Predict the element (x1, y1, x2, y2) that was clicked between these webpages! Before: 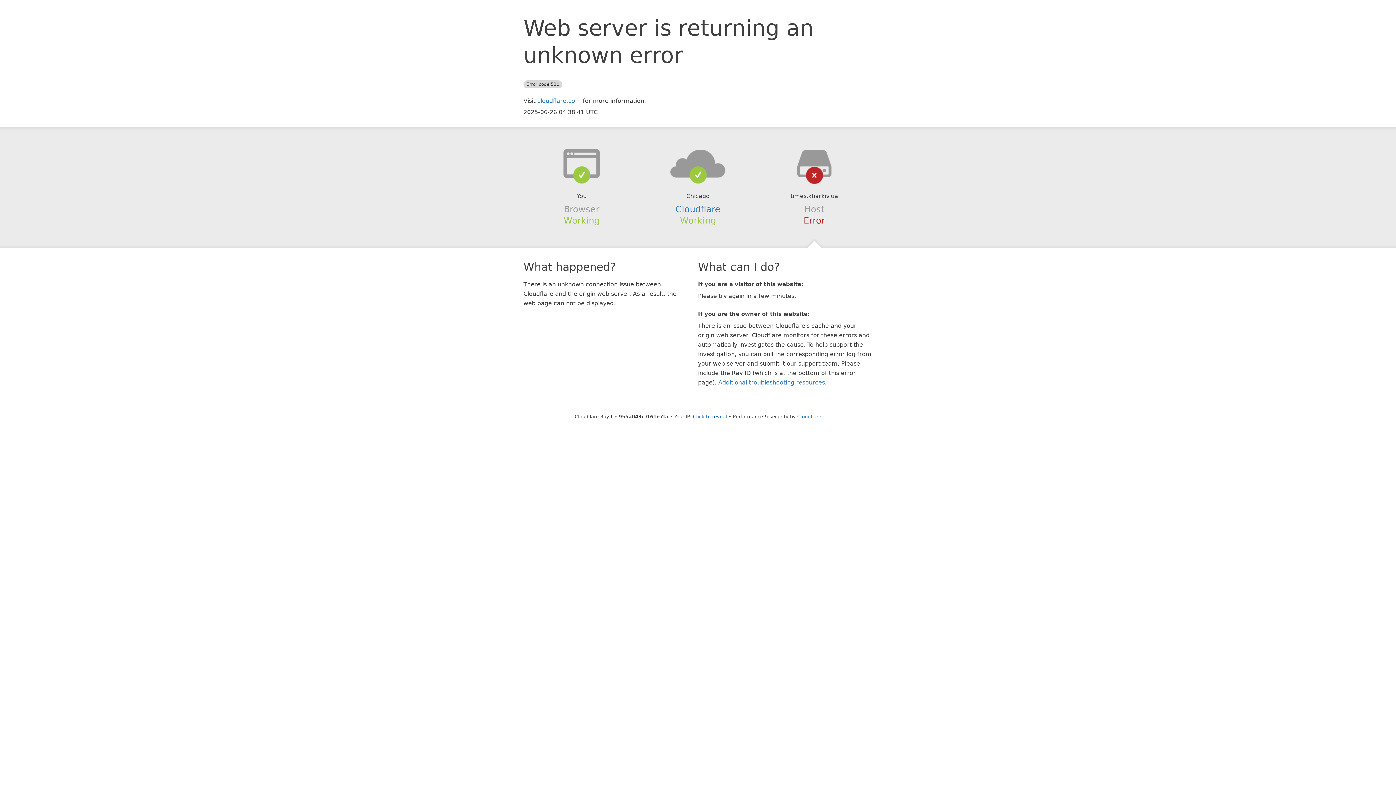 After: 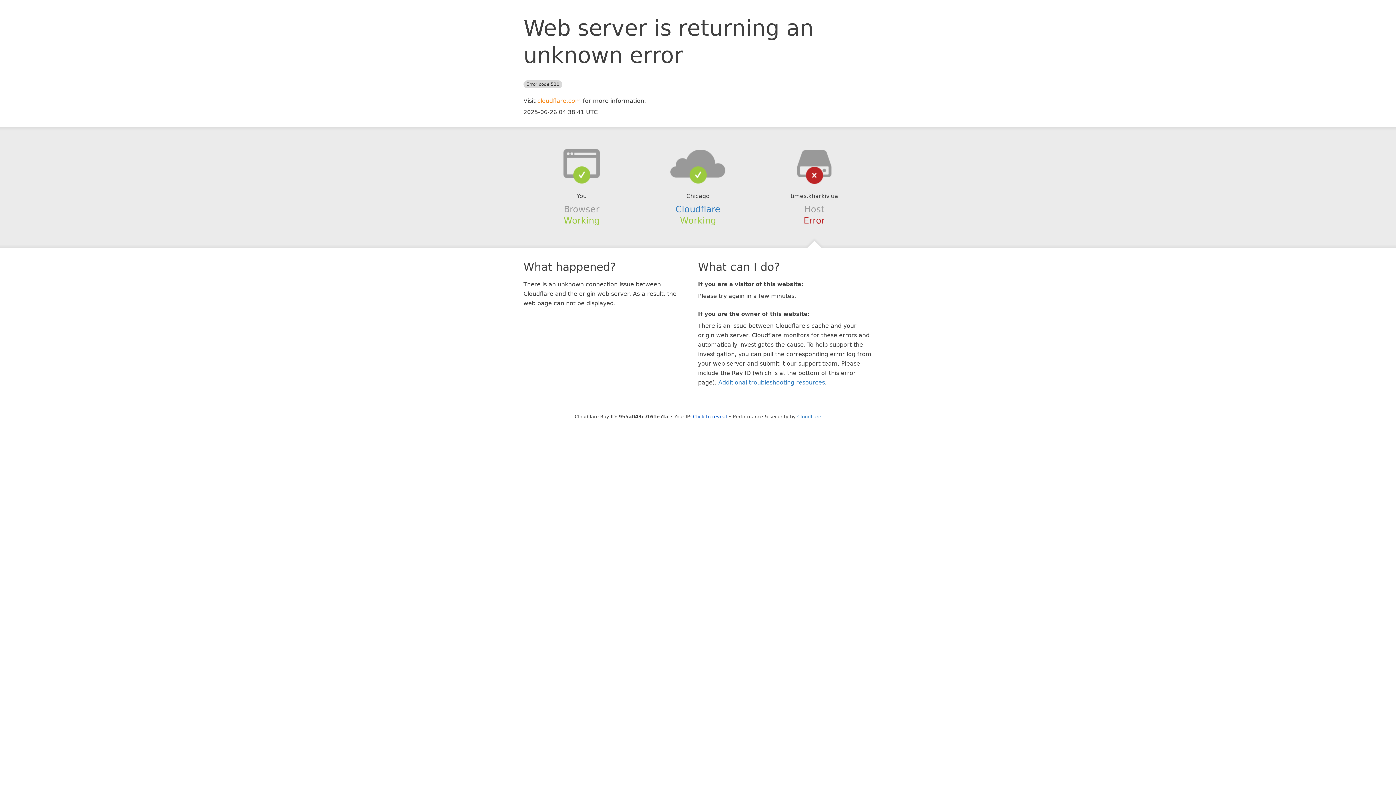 Action: bbox: (537, 97, 581, 104) label: cloudflare.com